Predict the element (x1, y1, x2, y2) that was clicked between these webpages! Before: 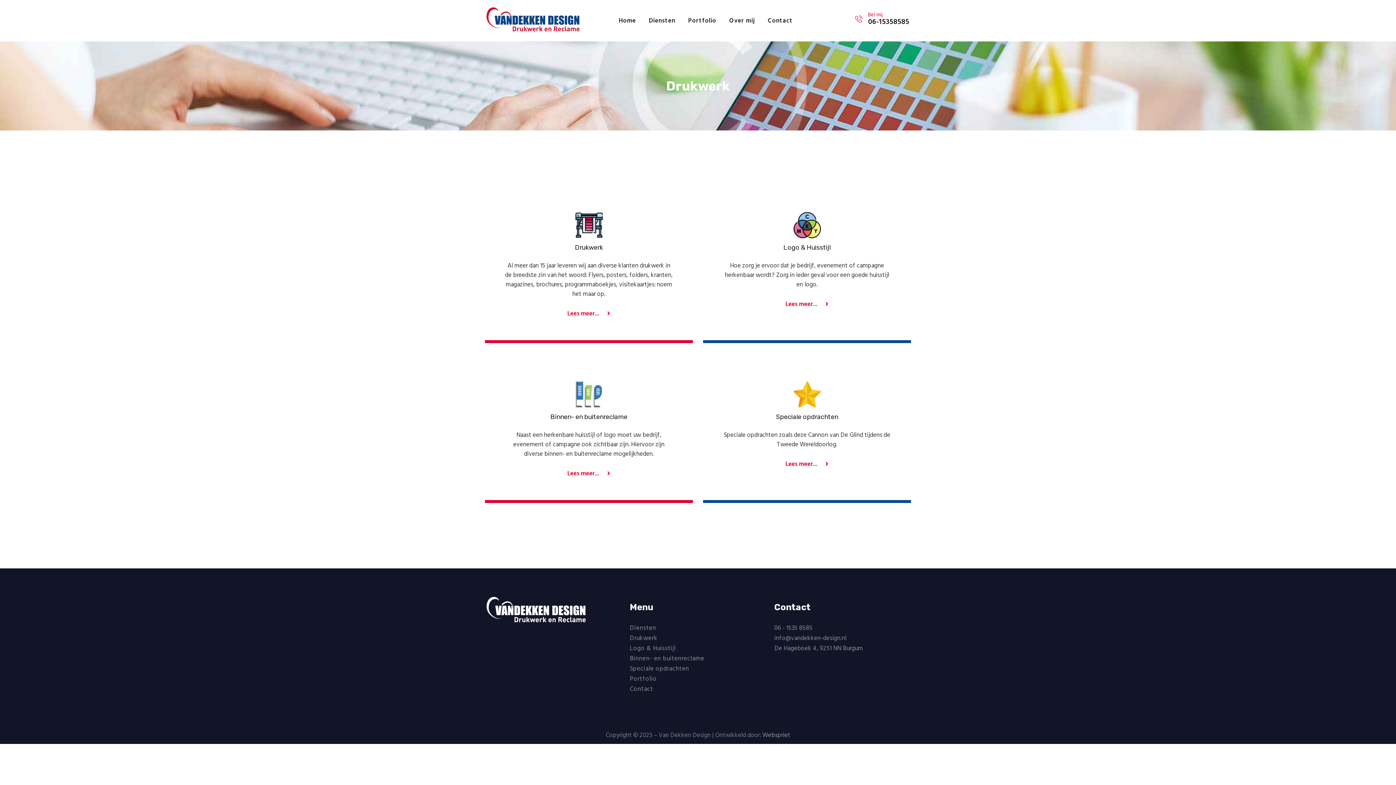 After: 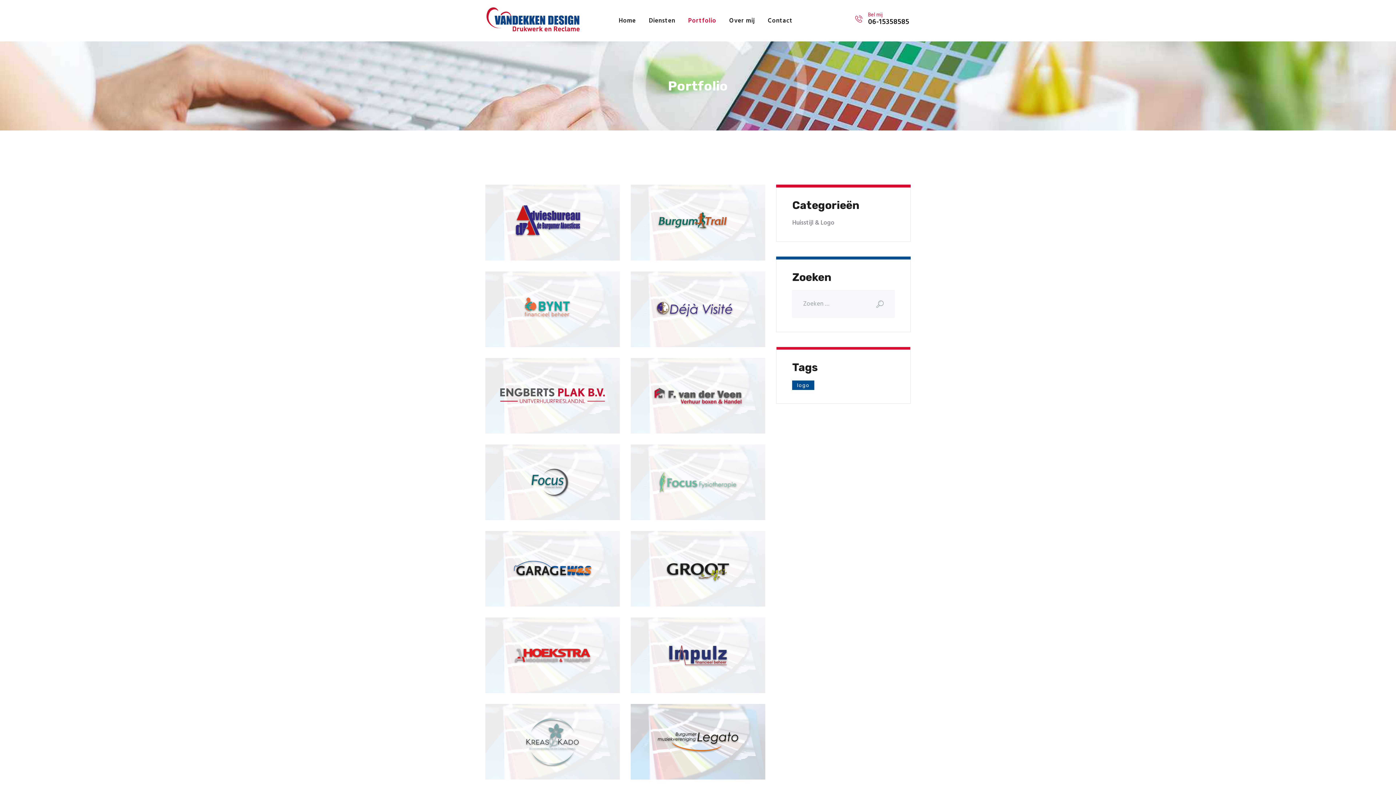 Action: bbox: (629, 674, 656, 684) label: Portfolio